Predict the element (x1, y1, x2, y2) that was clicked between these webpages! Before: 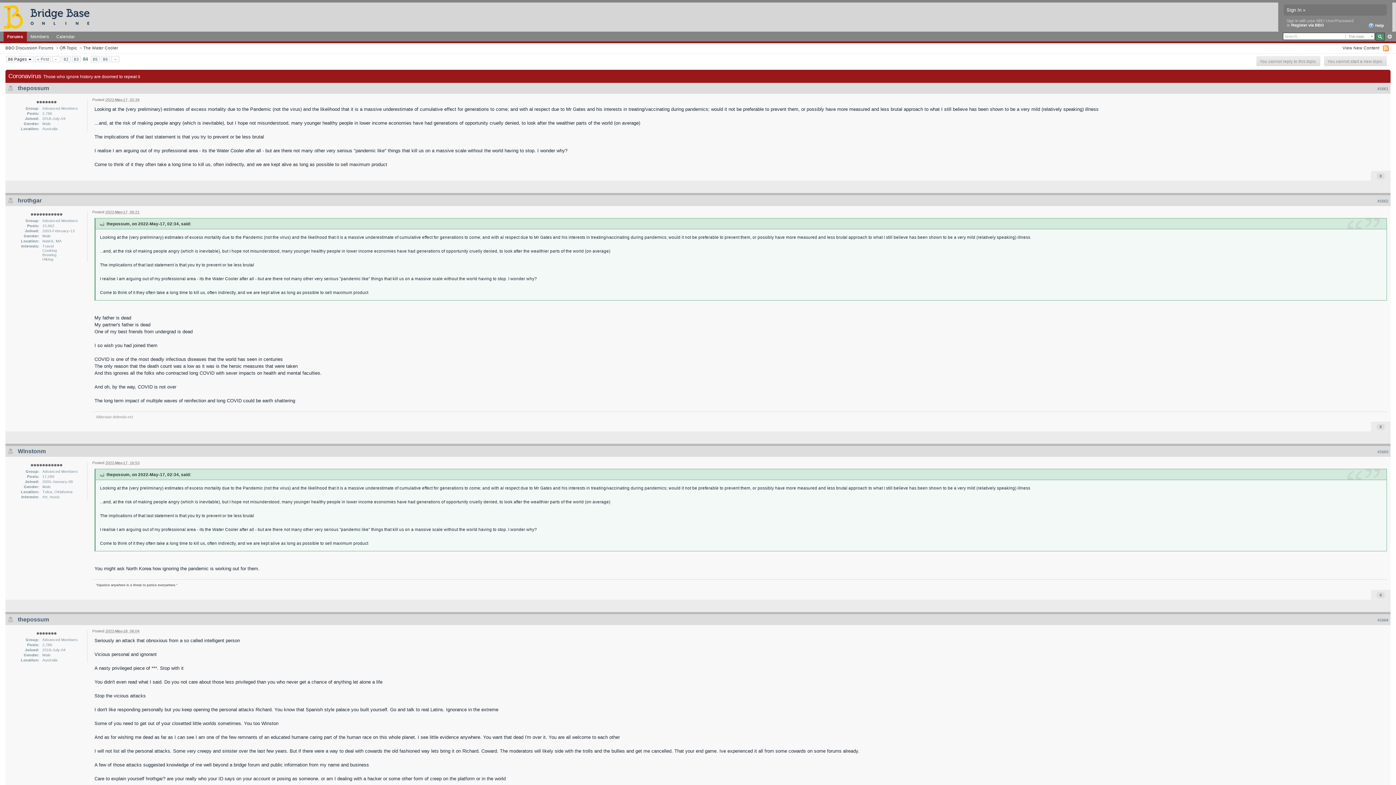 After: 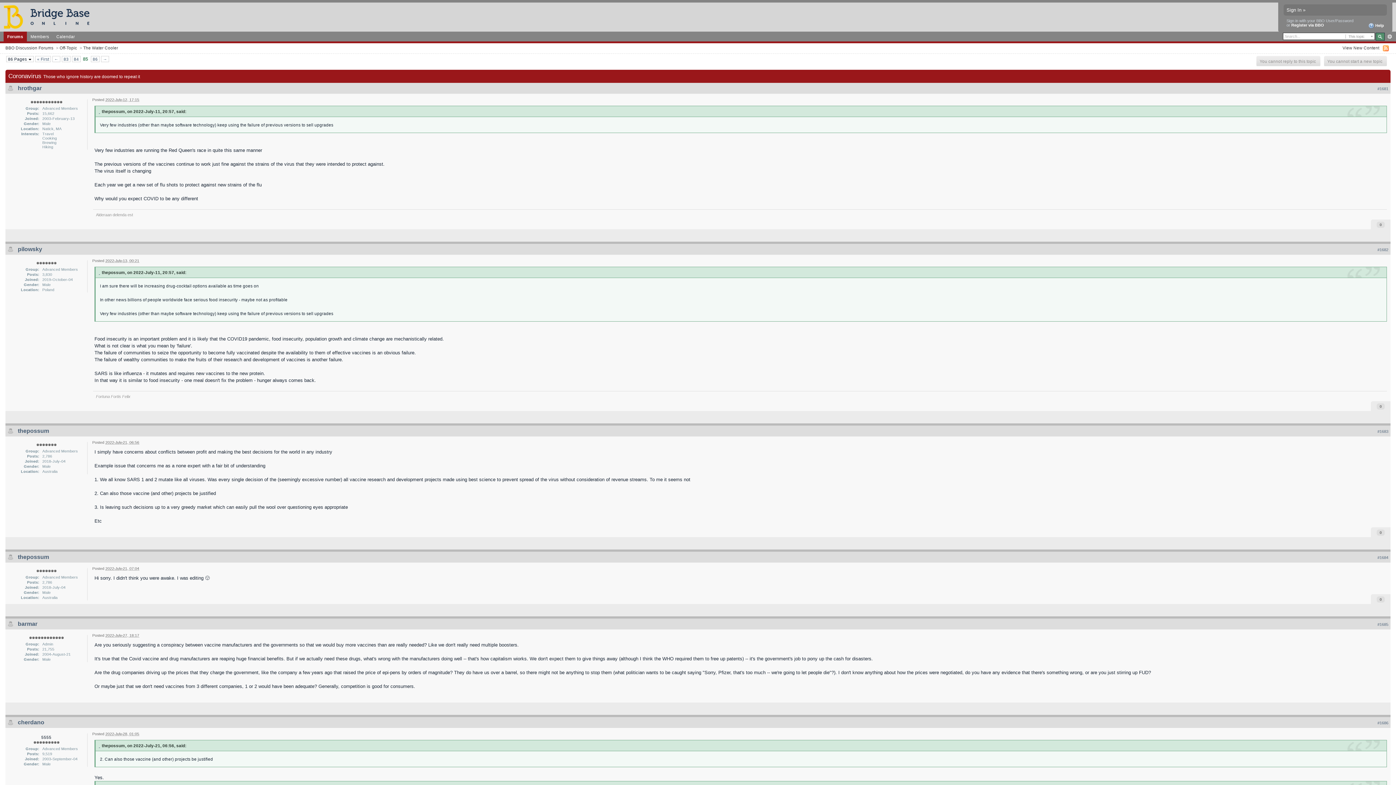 Action: bbox: (111, 56, 118, 61) label: →